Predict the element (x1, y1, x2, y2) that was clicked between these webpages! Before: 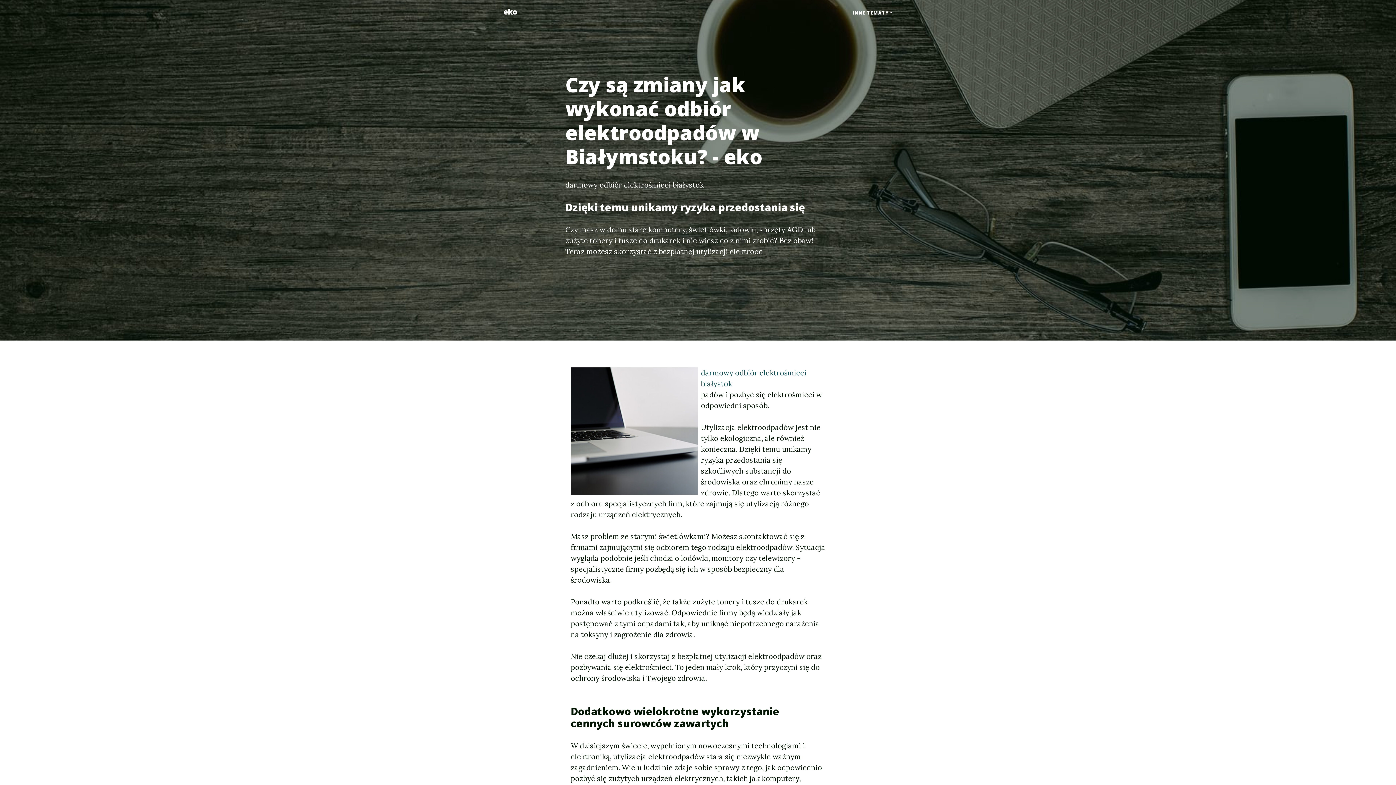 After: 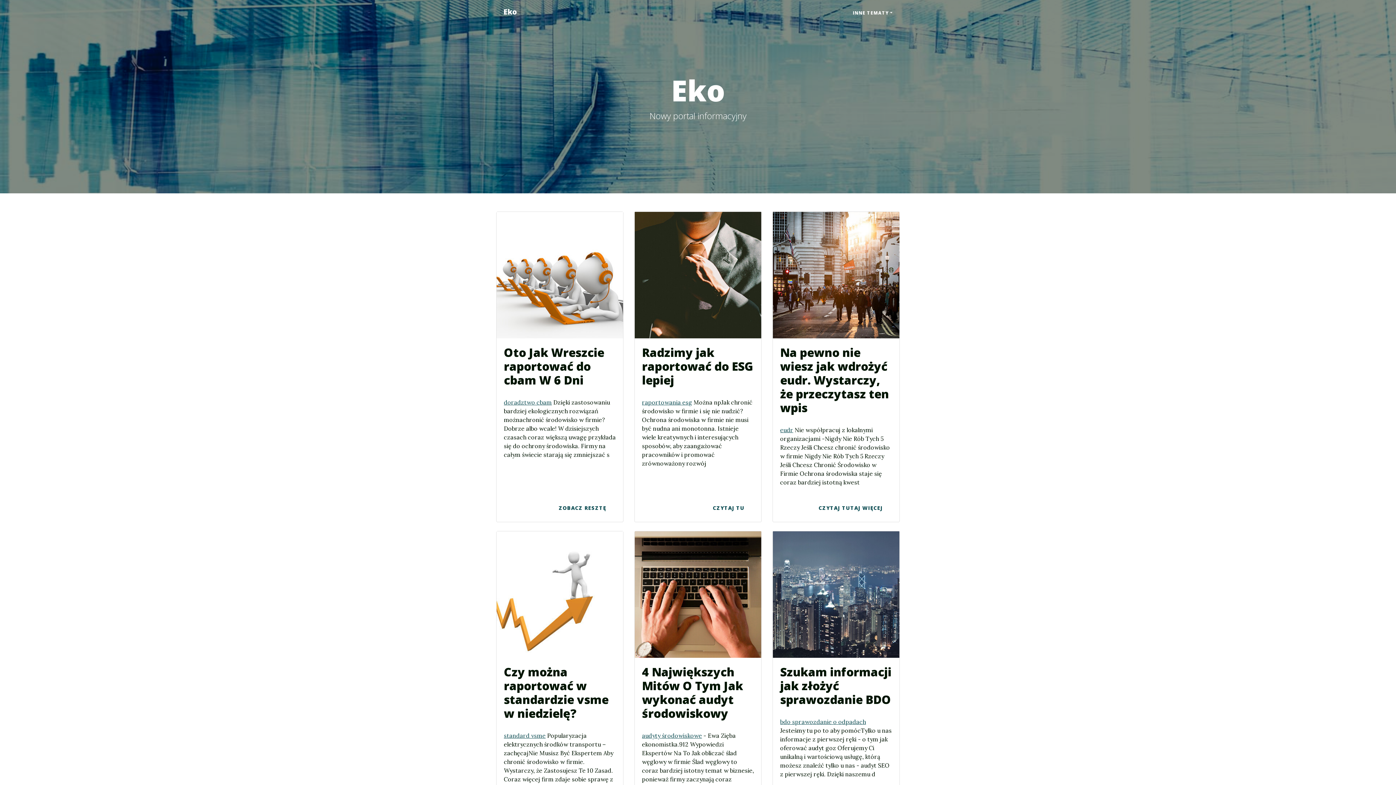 Action: label: eko bbox: (496, 2, 524, 21)